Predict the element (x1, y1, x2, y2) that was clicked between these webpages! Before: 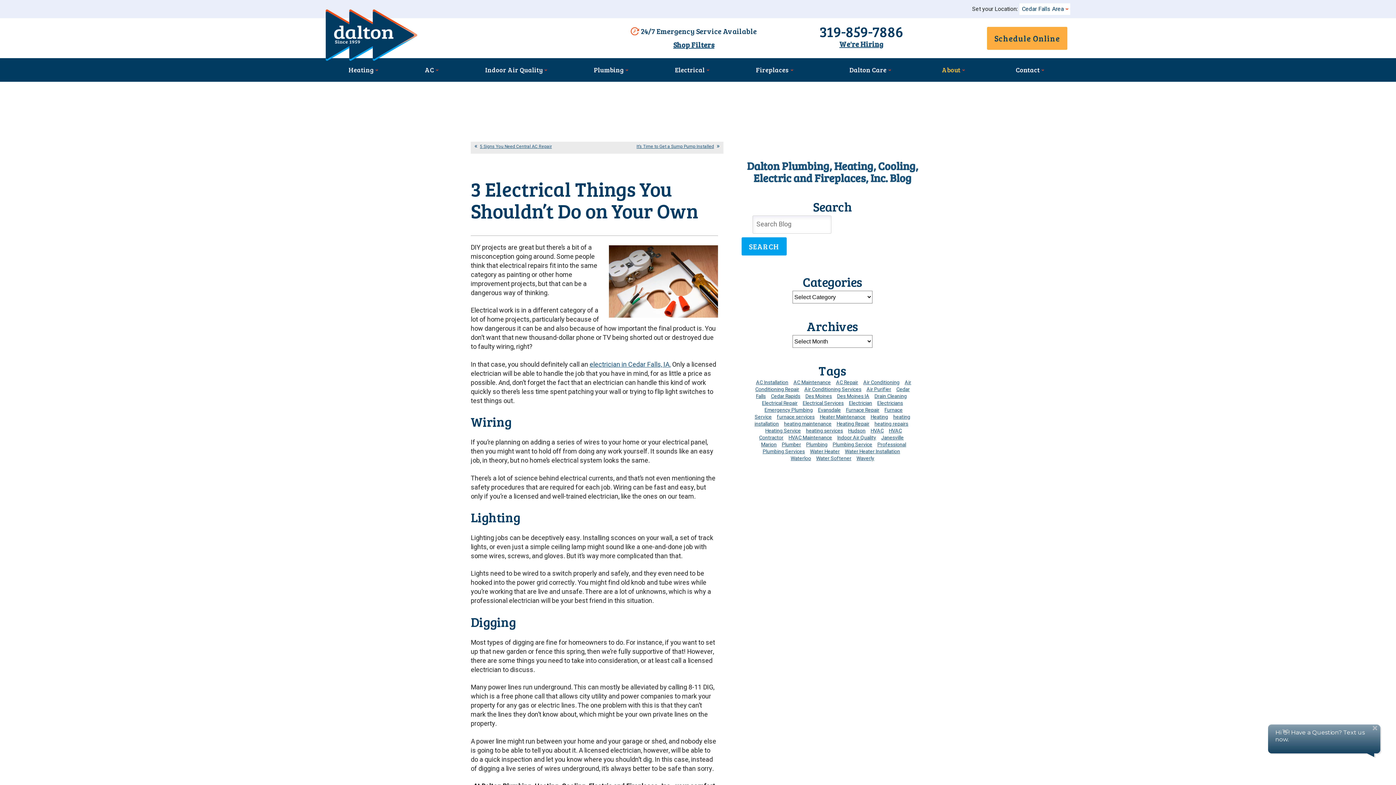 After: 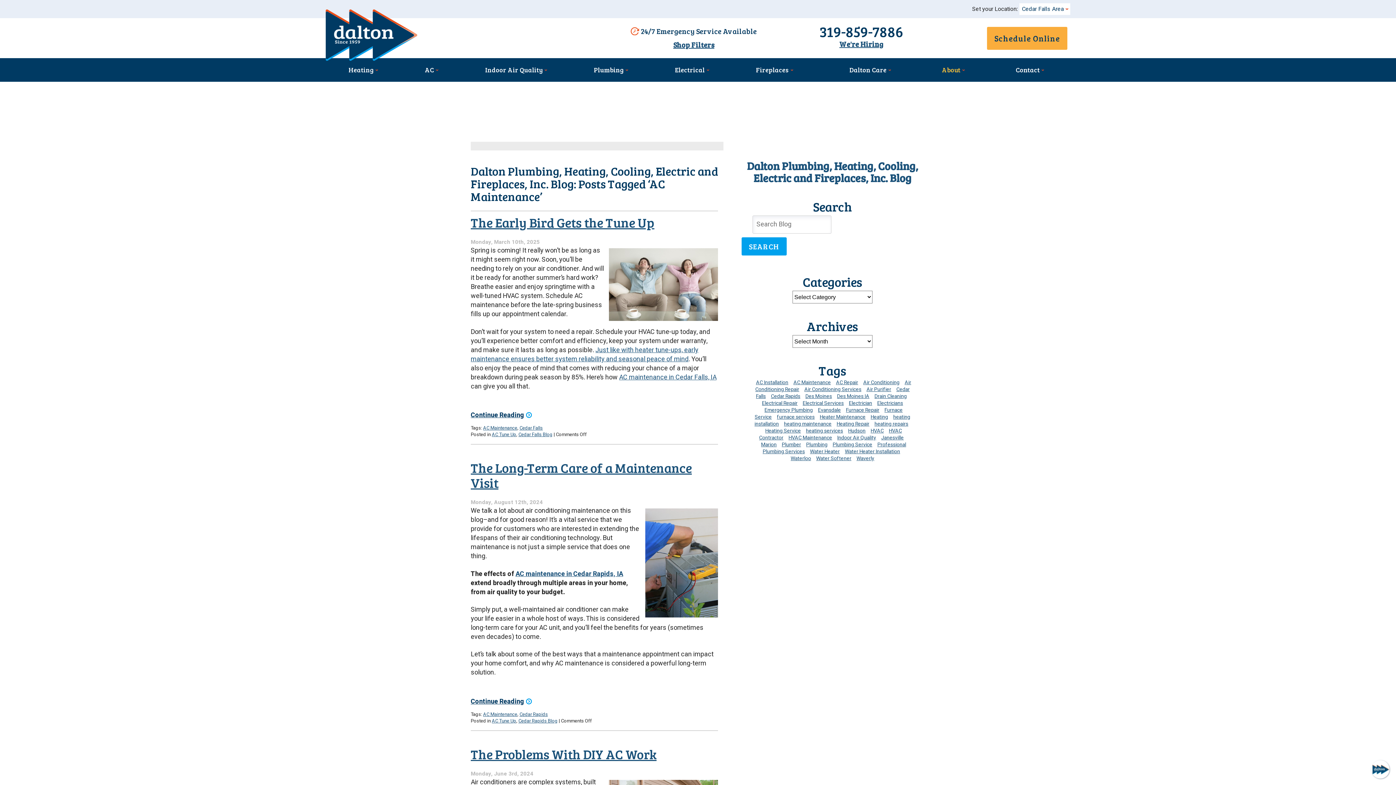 Action: bbox: (791, 378, 833, 387) label: AC Maintenance (8 items)